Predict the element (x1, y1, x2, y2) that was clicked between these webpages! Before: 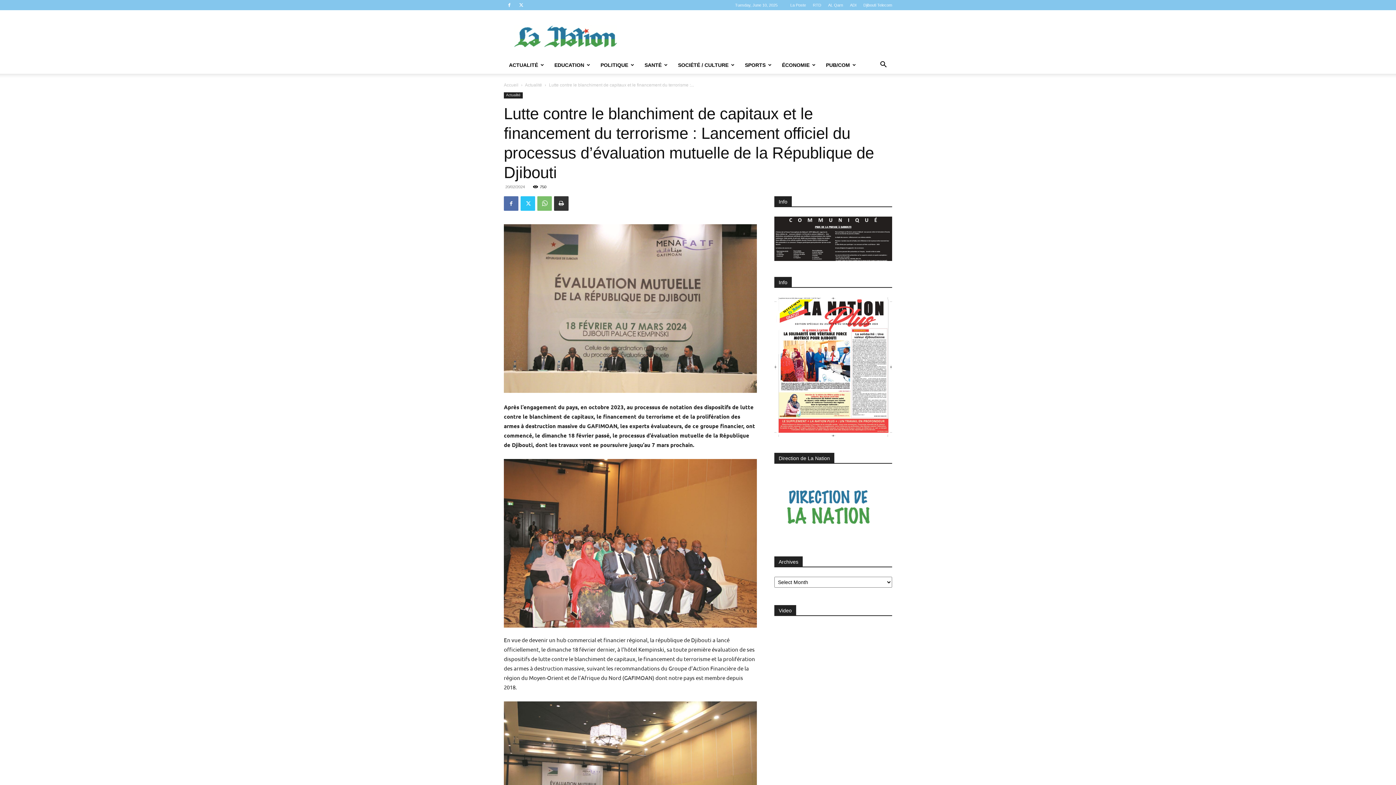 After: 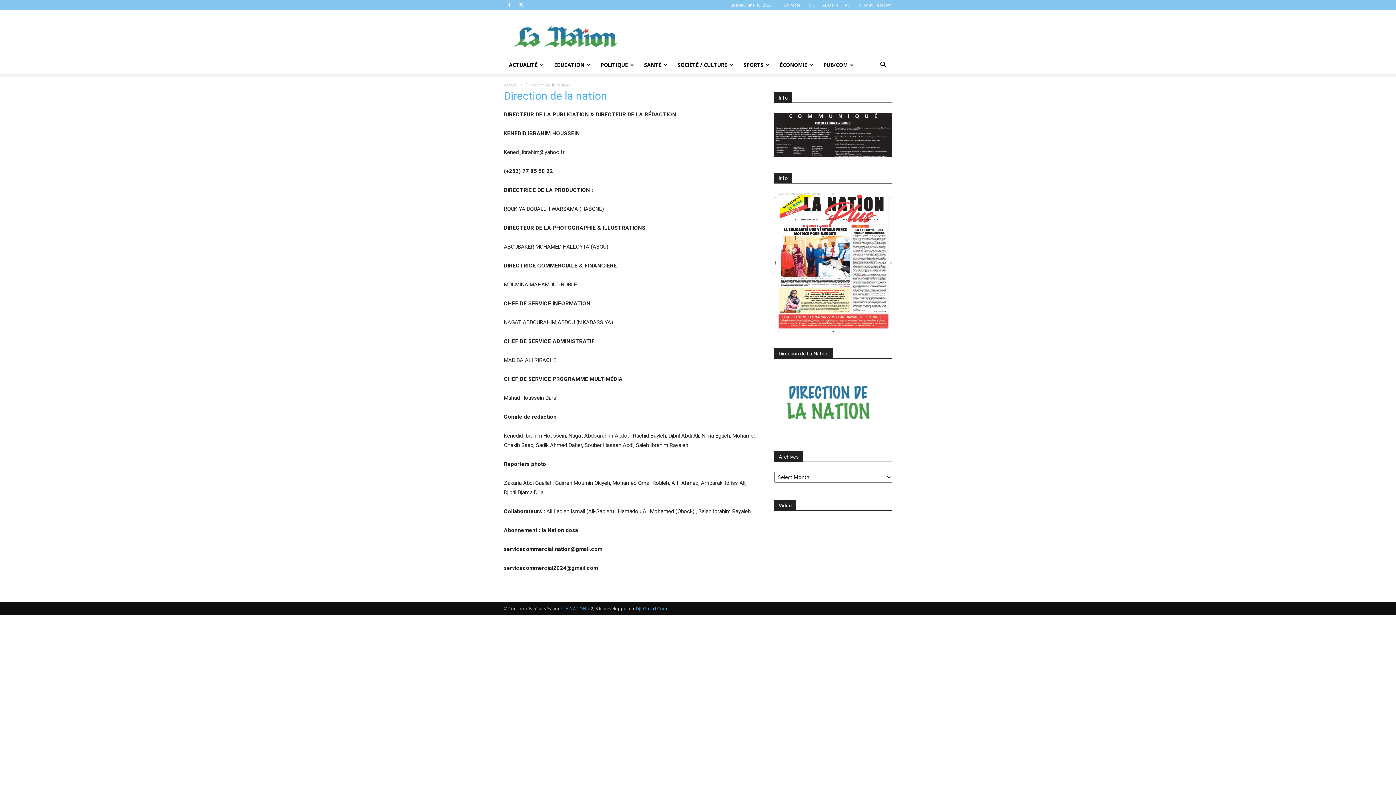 Action: bbox: (774, 535, 883, 541)